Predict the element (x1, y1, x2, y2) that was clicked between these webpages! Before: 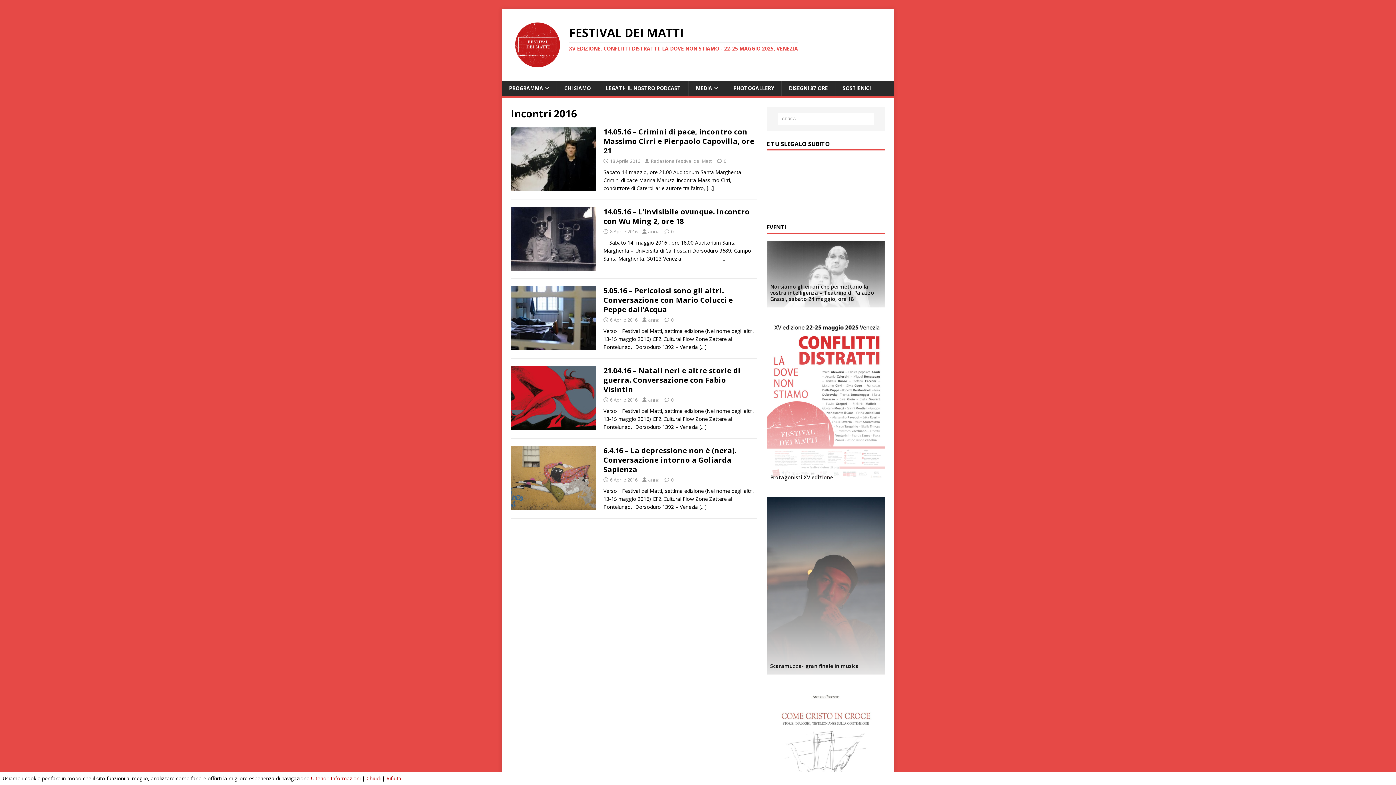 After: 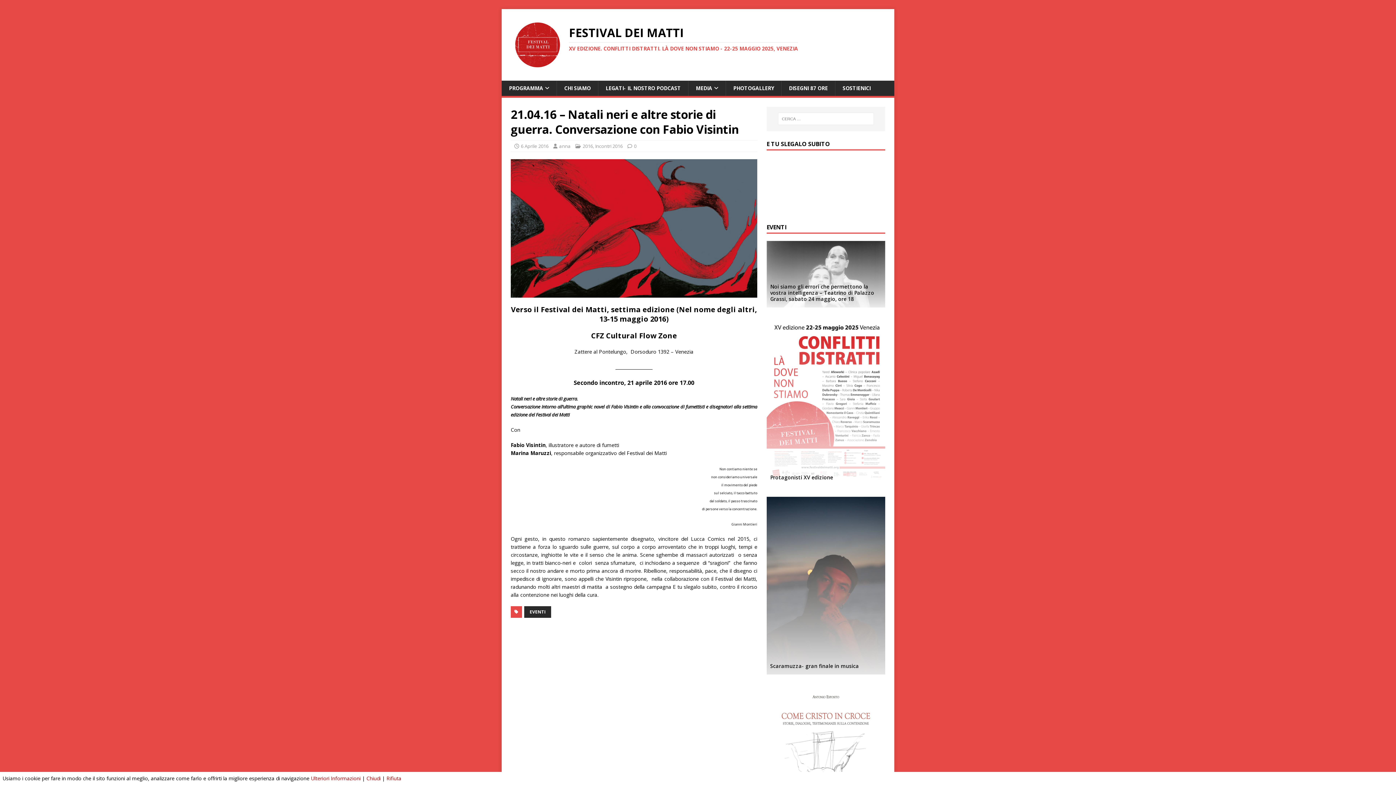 Action: bbox: (510, 422, 596, 429)